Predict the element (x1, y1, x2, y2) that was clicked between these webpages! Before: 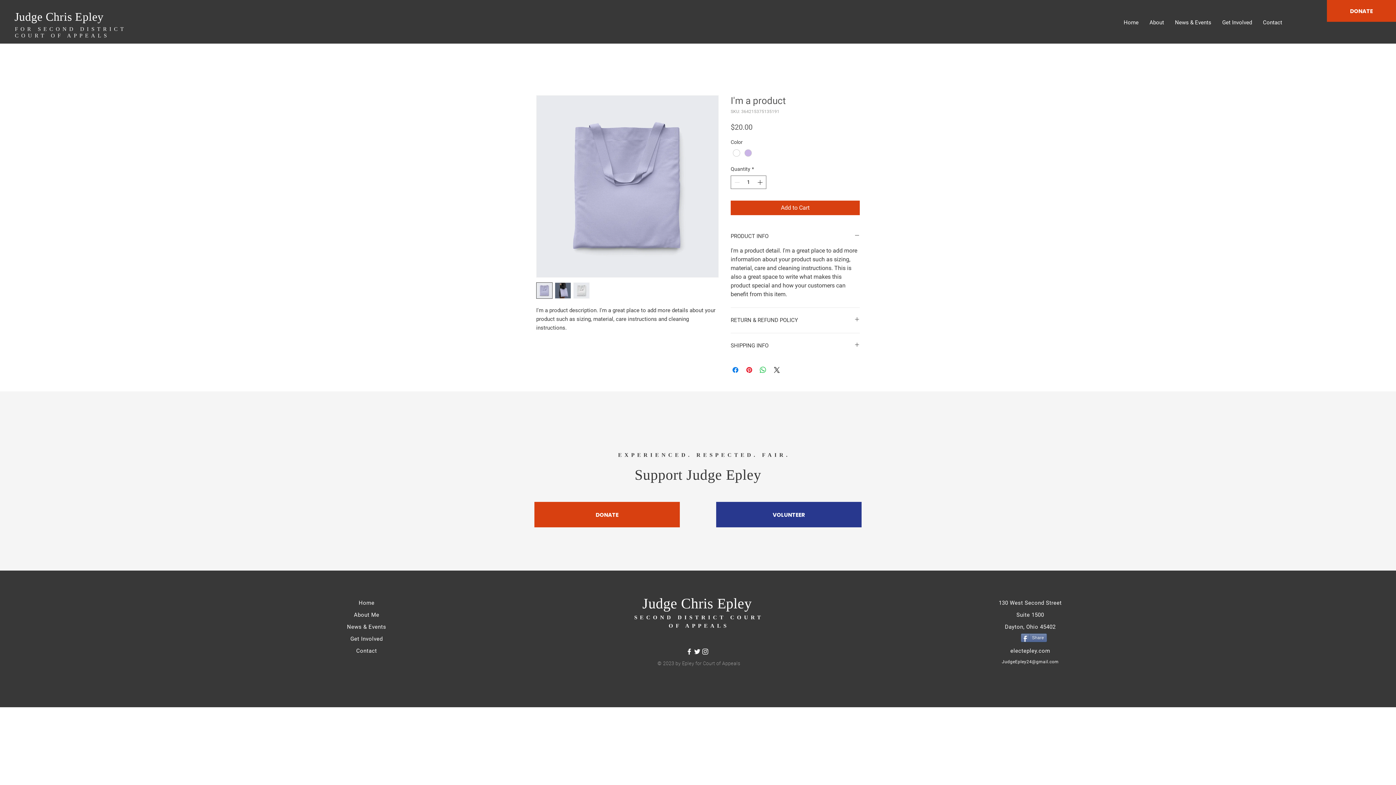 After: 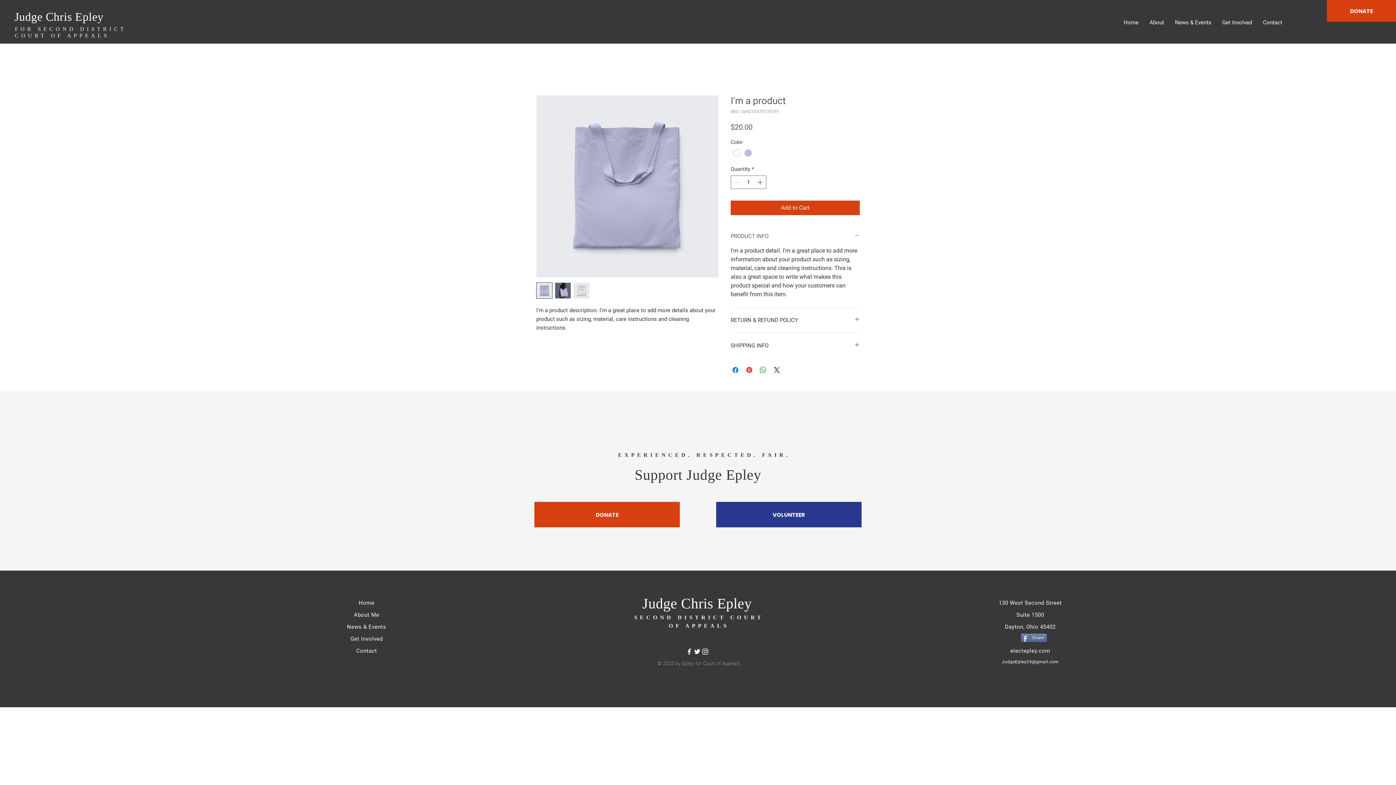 Action: label: PRODUCT INFO bbox: (730, 232, 860, 240)